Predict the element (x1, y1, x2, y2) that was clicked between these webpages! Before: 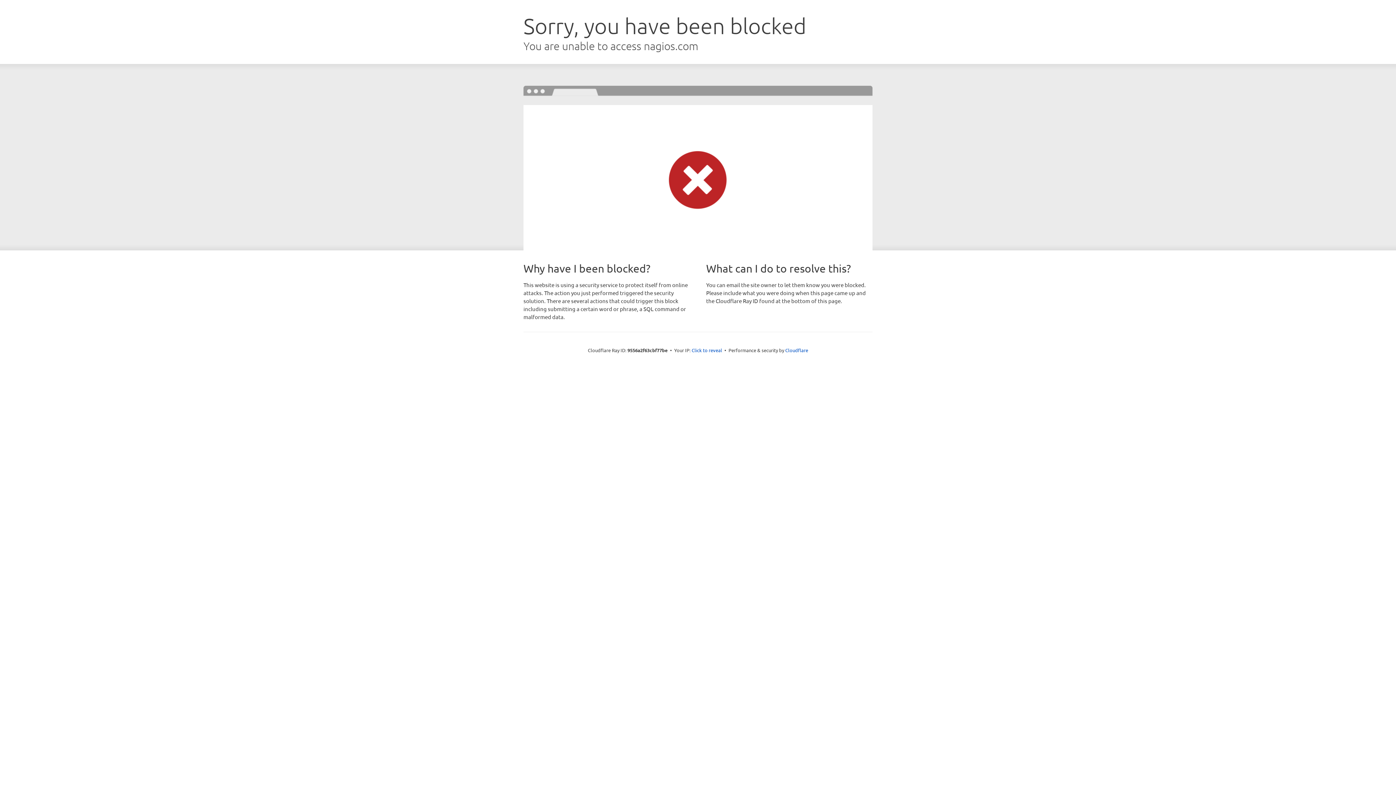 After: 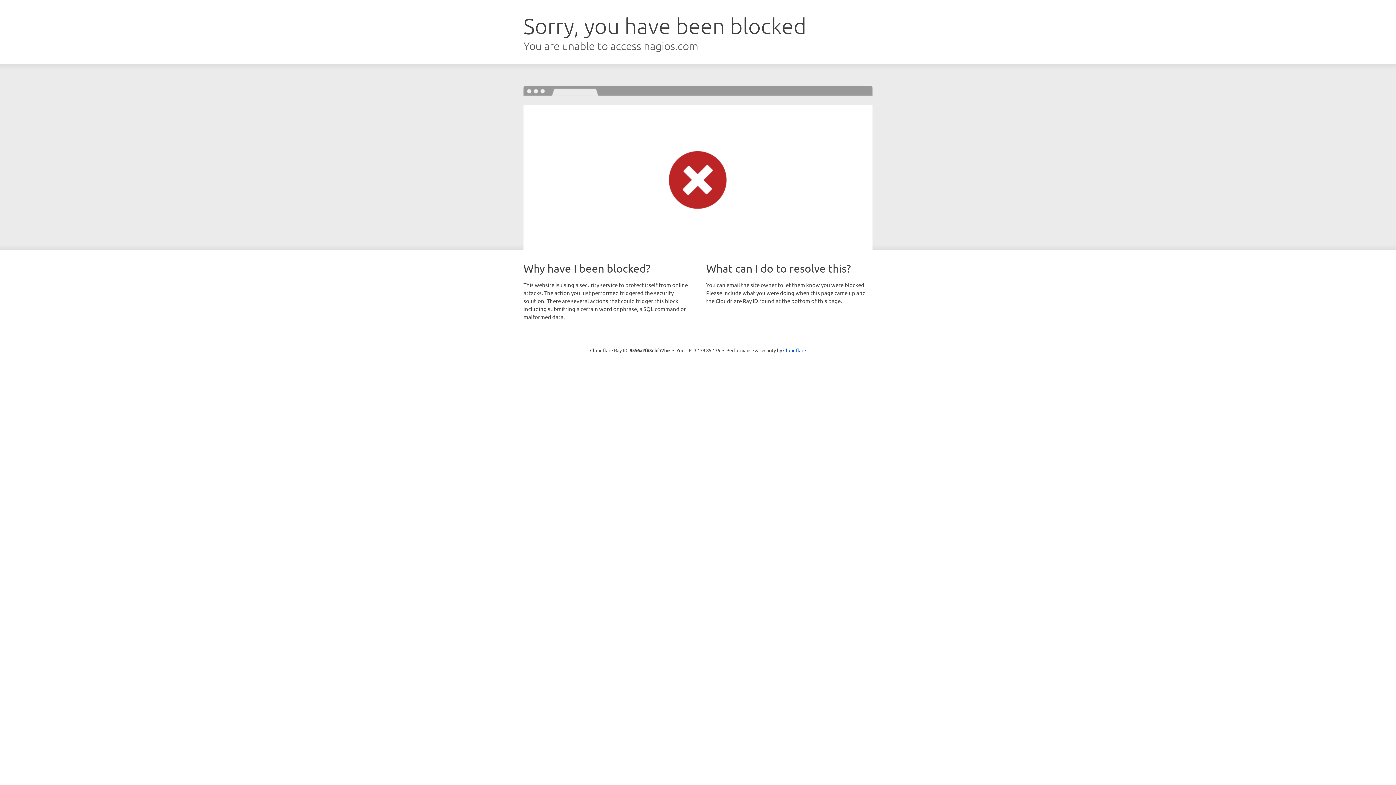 Action: bbox: (691, 346, 722, 353) label: Click to reveal